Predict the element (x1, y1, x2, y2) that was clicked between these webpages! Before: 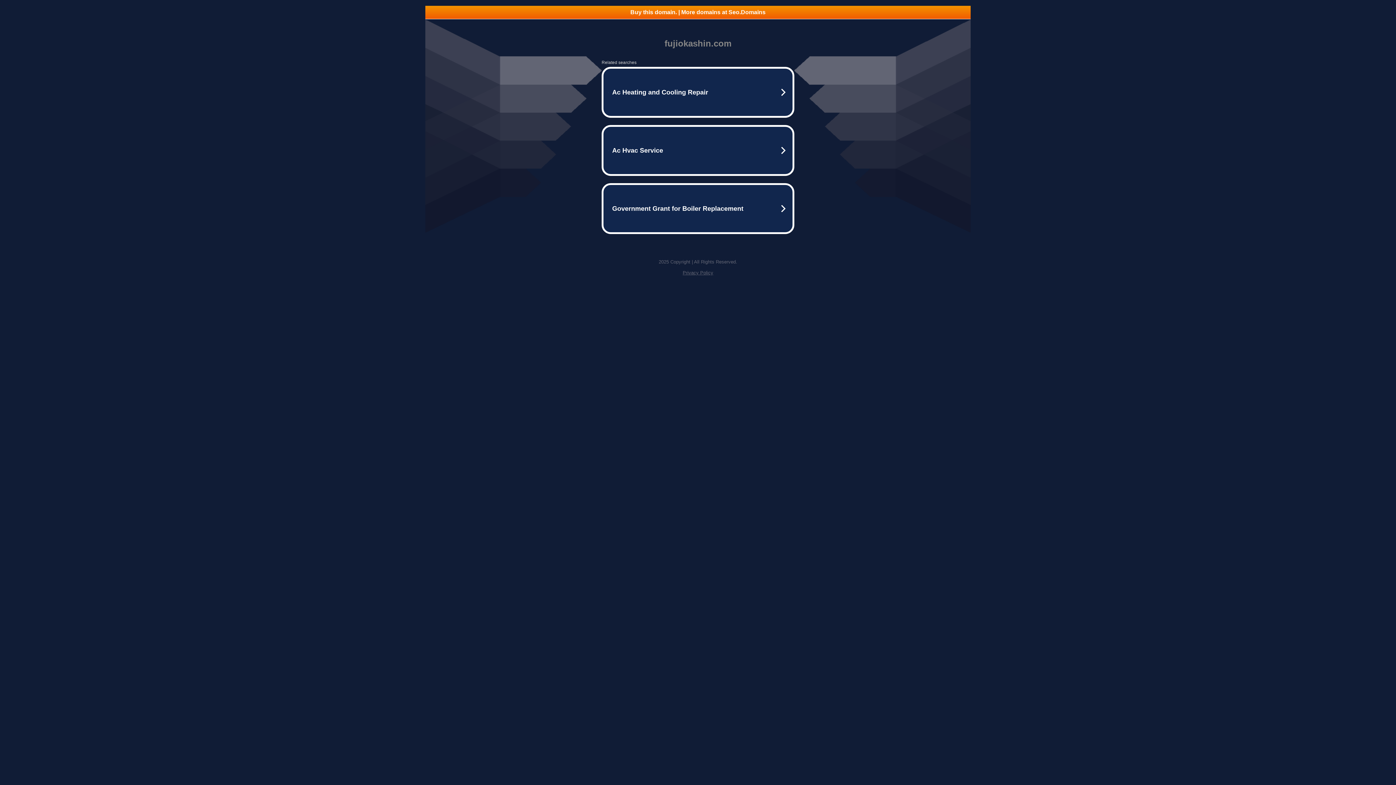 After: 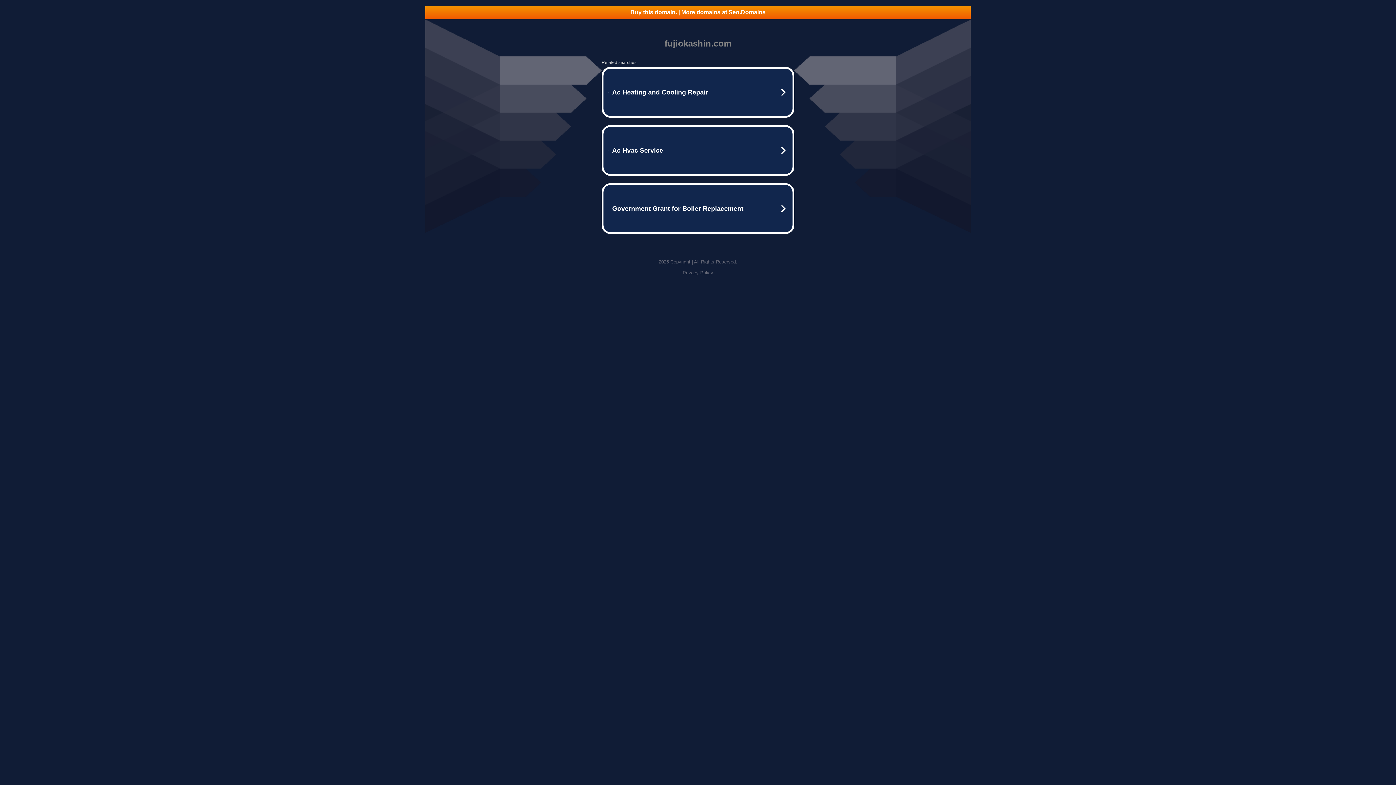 Action: bbox: (425, 5, 970, 18) label: Buy this domain. | More domains at Seo.Domains